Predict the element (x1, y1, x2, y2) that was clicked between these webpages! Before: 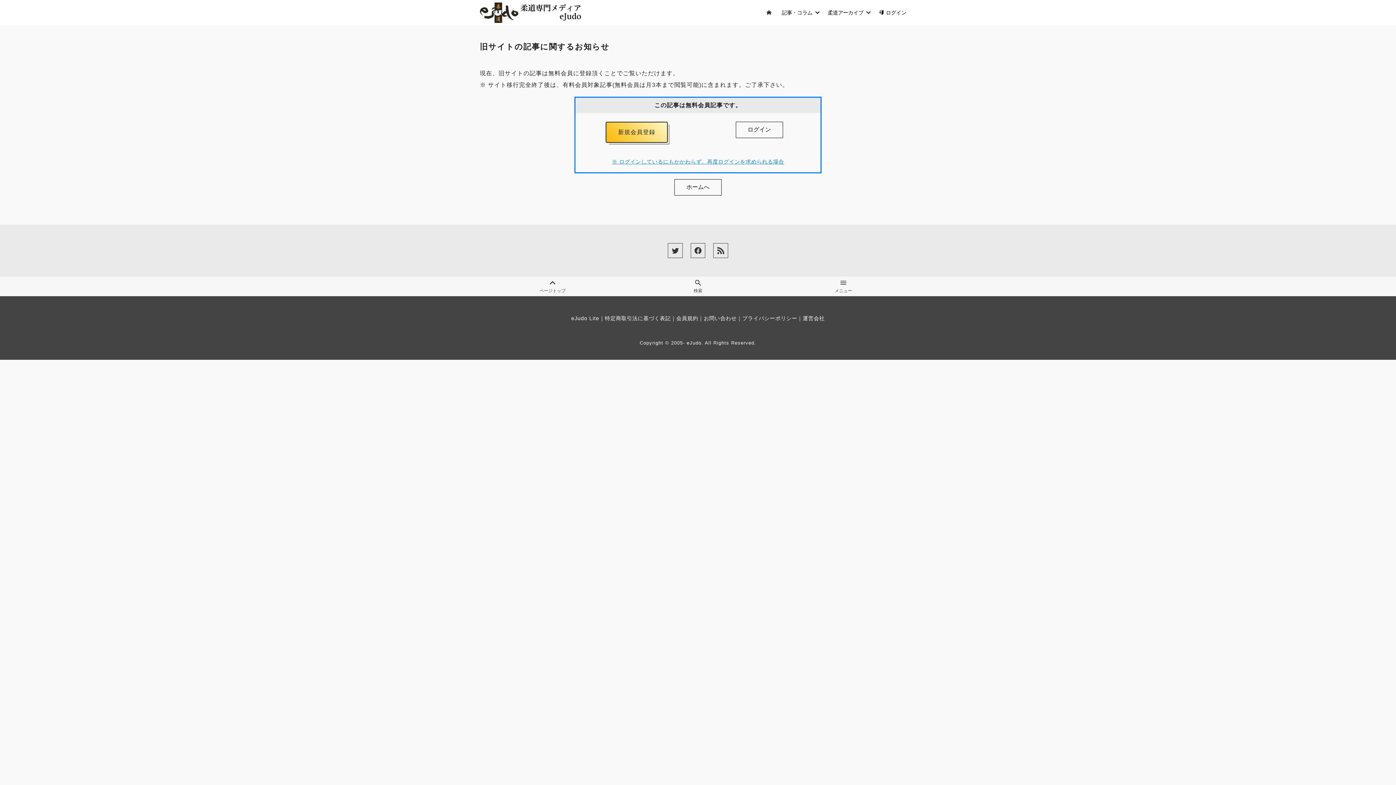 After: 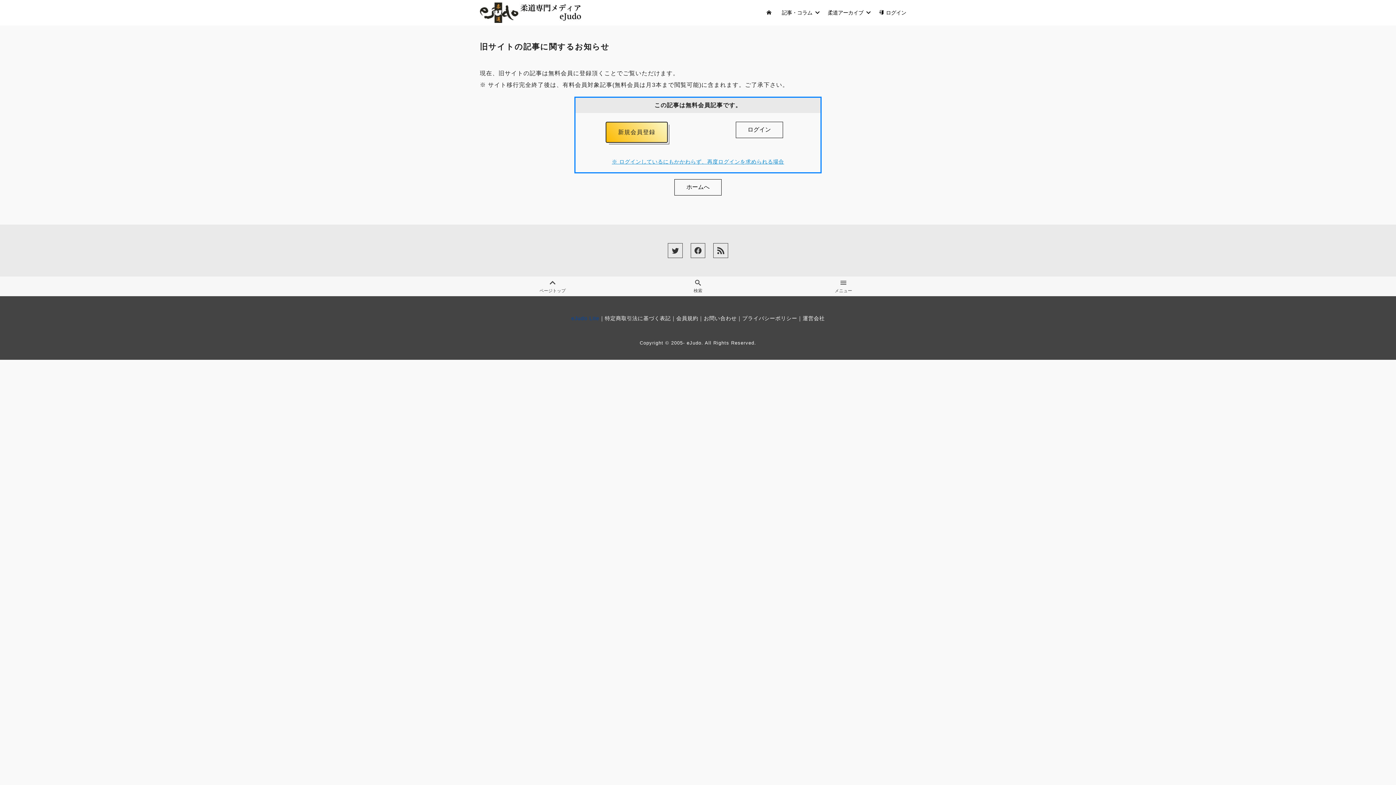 Action: bbox: (571, 315, 599, 321) label: eJudo Lite